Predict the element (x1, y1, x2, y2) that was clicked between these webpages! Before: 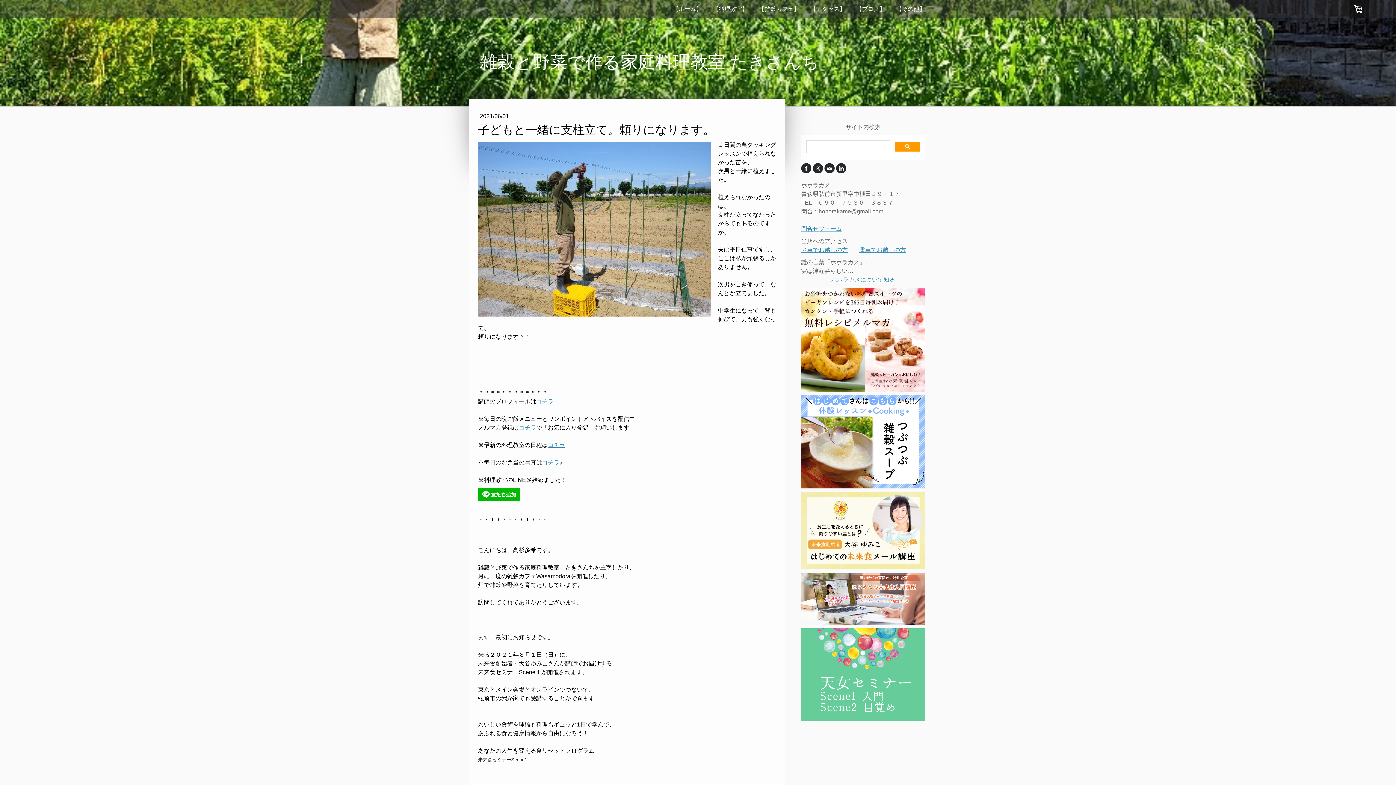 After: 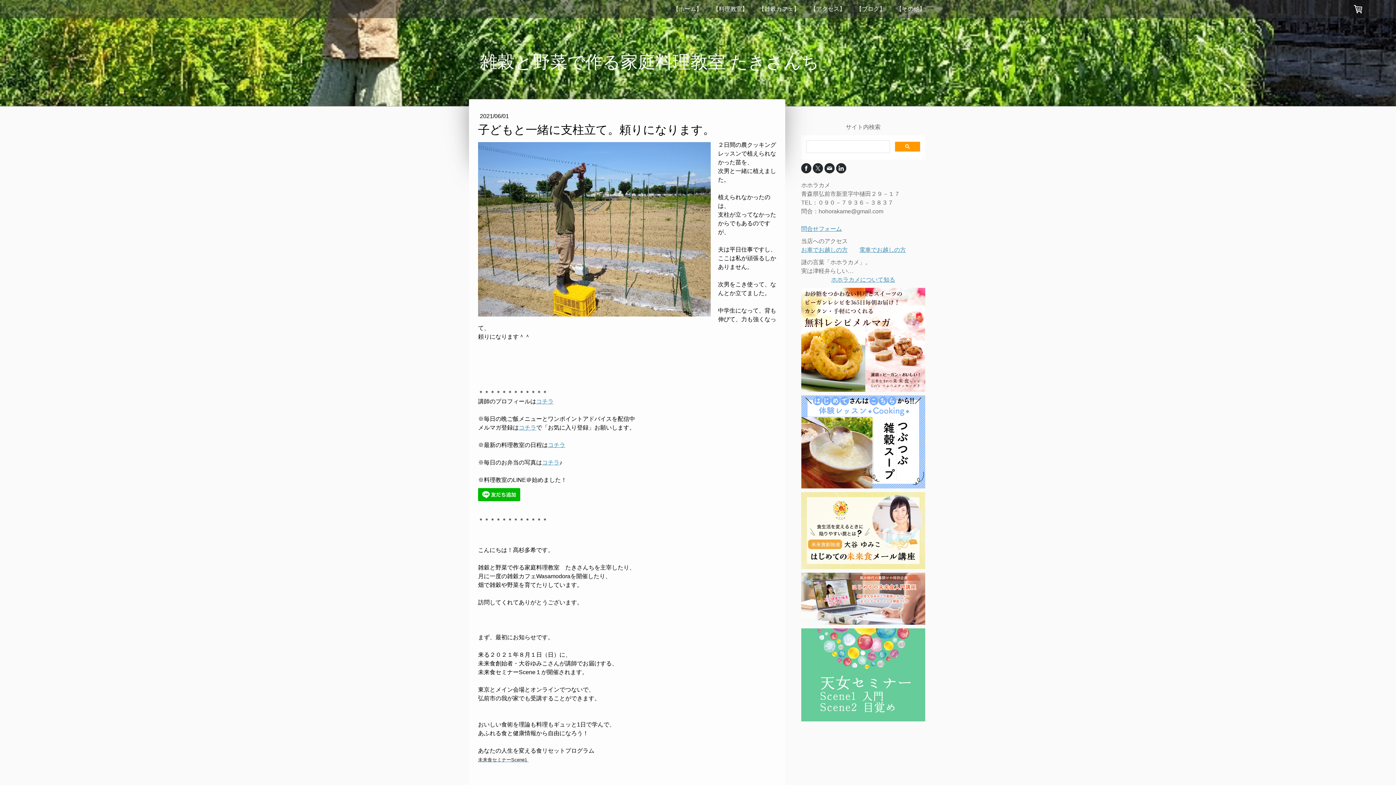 Action: bbox: (801, 493, 925, 499)